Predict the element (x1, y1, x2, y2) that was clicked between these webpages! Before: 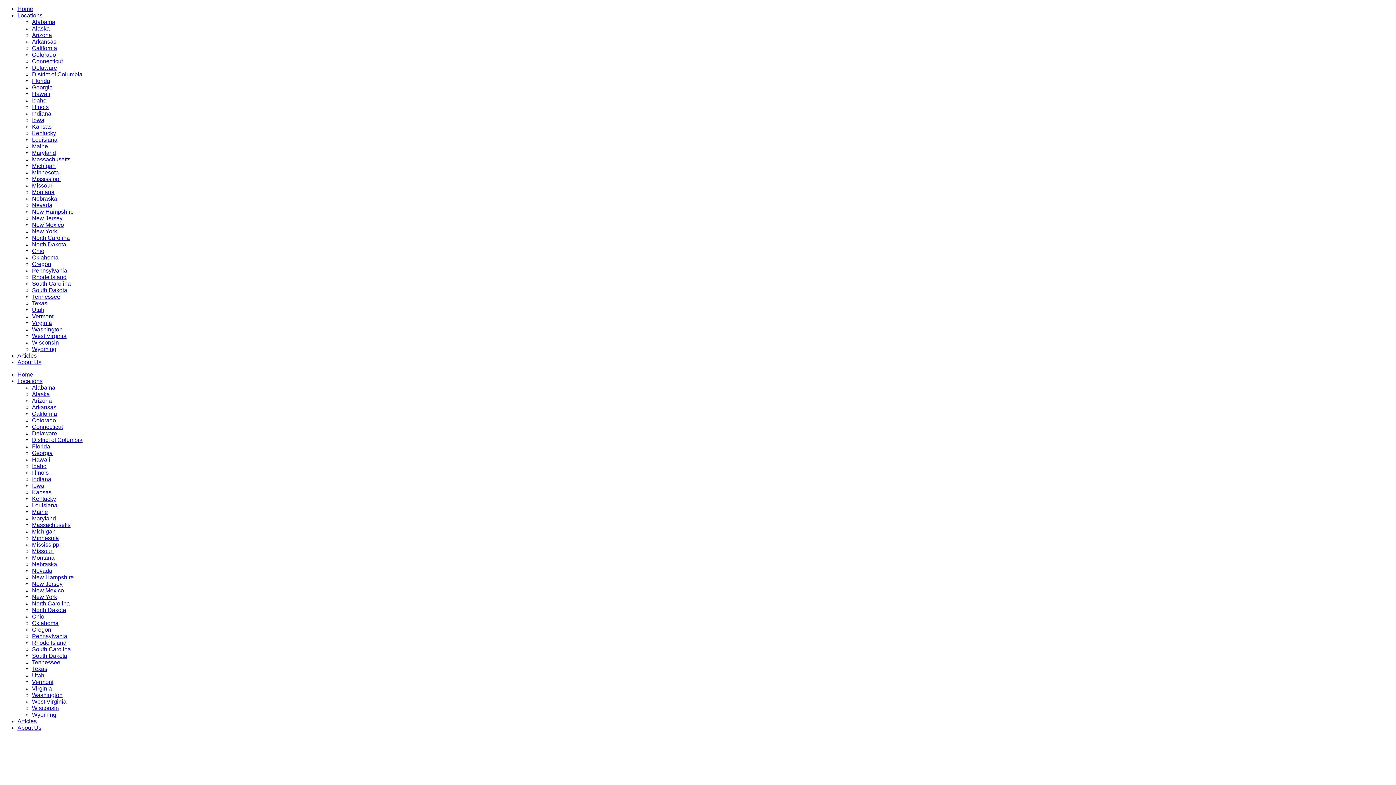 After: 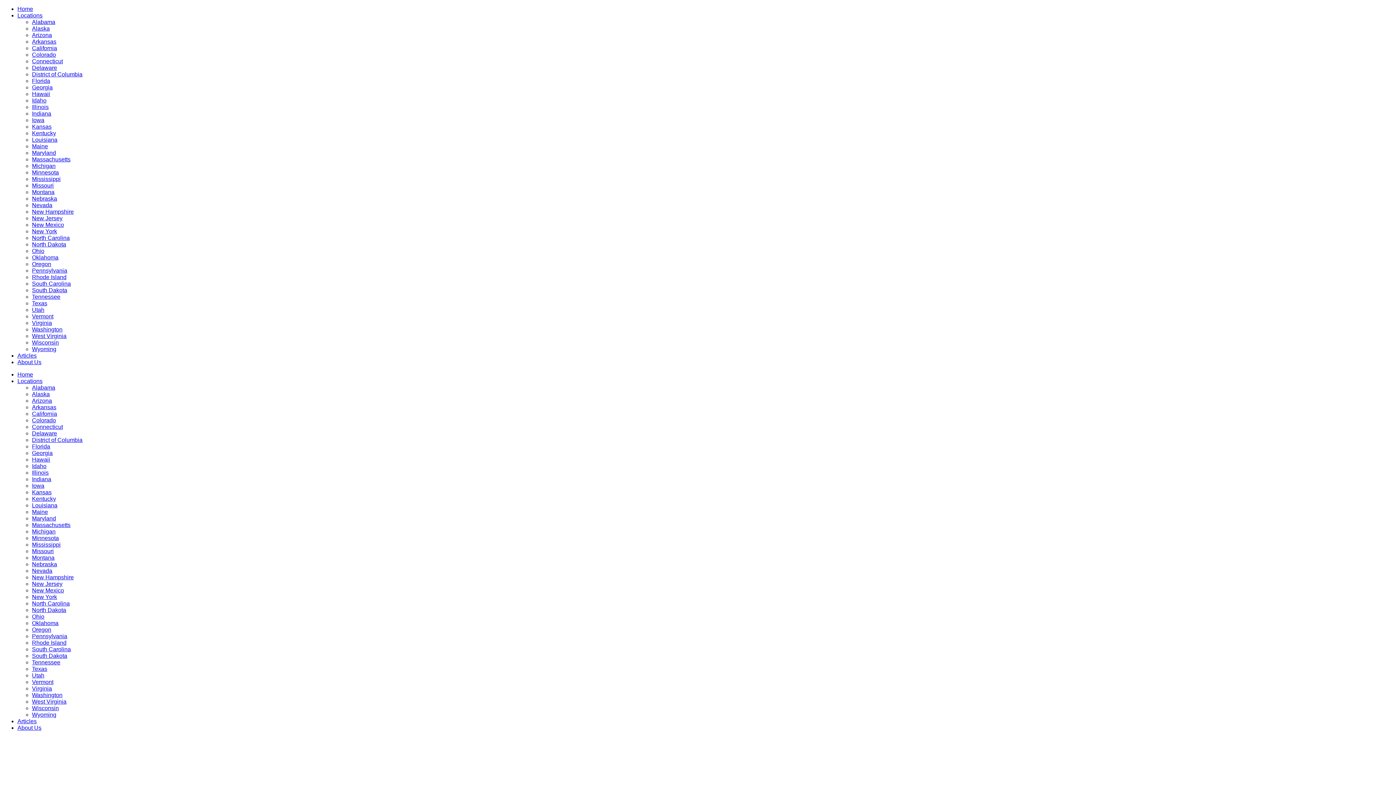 Action: bbox: (32, 143, 48, 149) label: Maine